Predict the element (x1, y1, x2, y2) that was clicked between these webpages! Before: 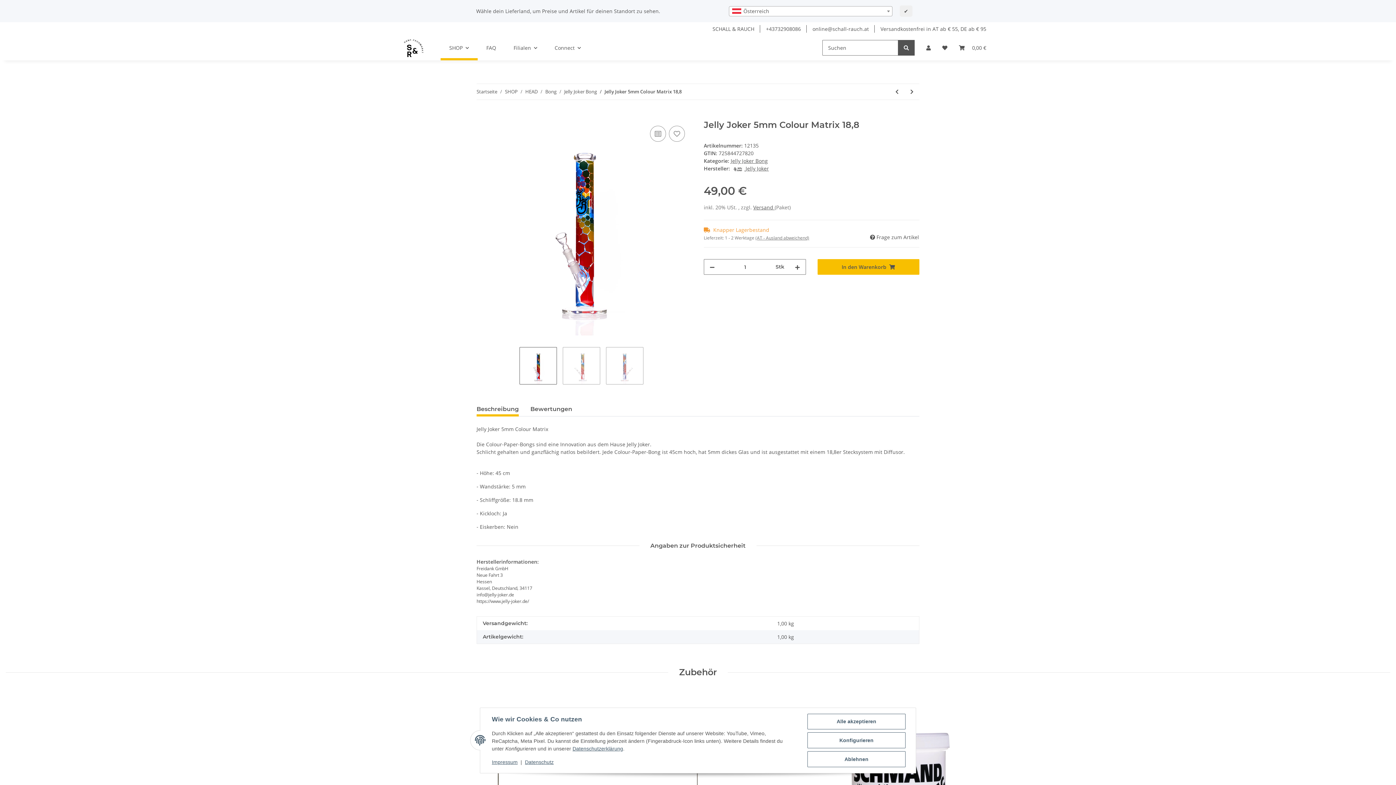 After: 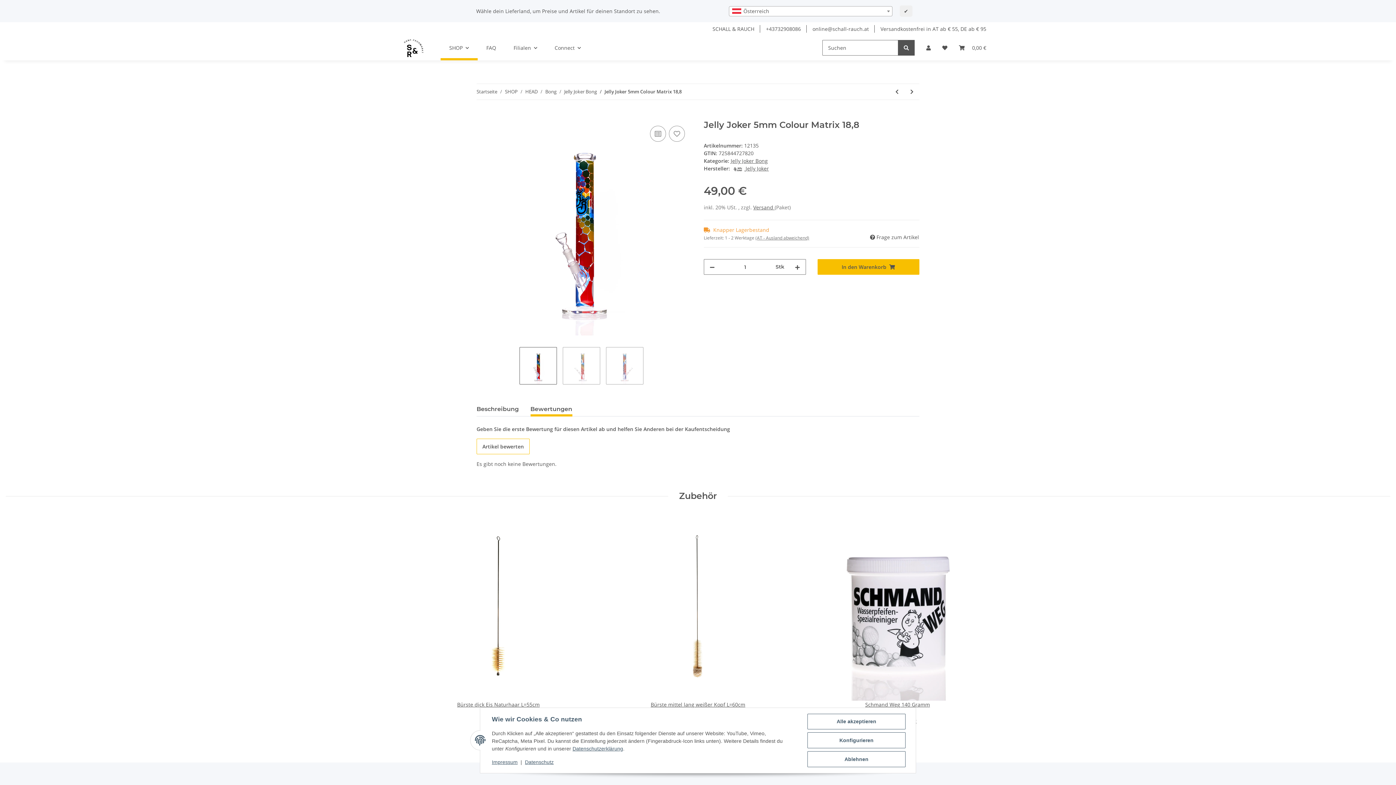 Action: label: Bewertungen bbox: (530, 402, 572, 416)